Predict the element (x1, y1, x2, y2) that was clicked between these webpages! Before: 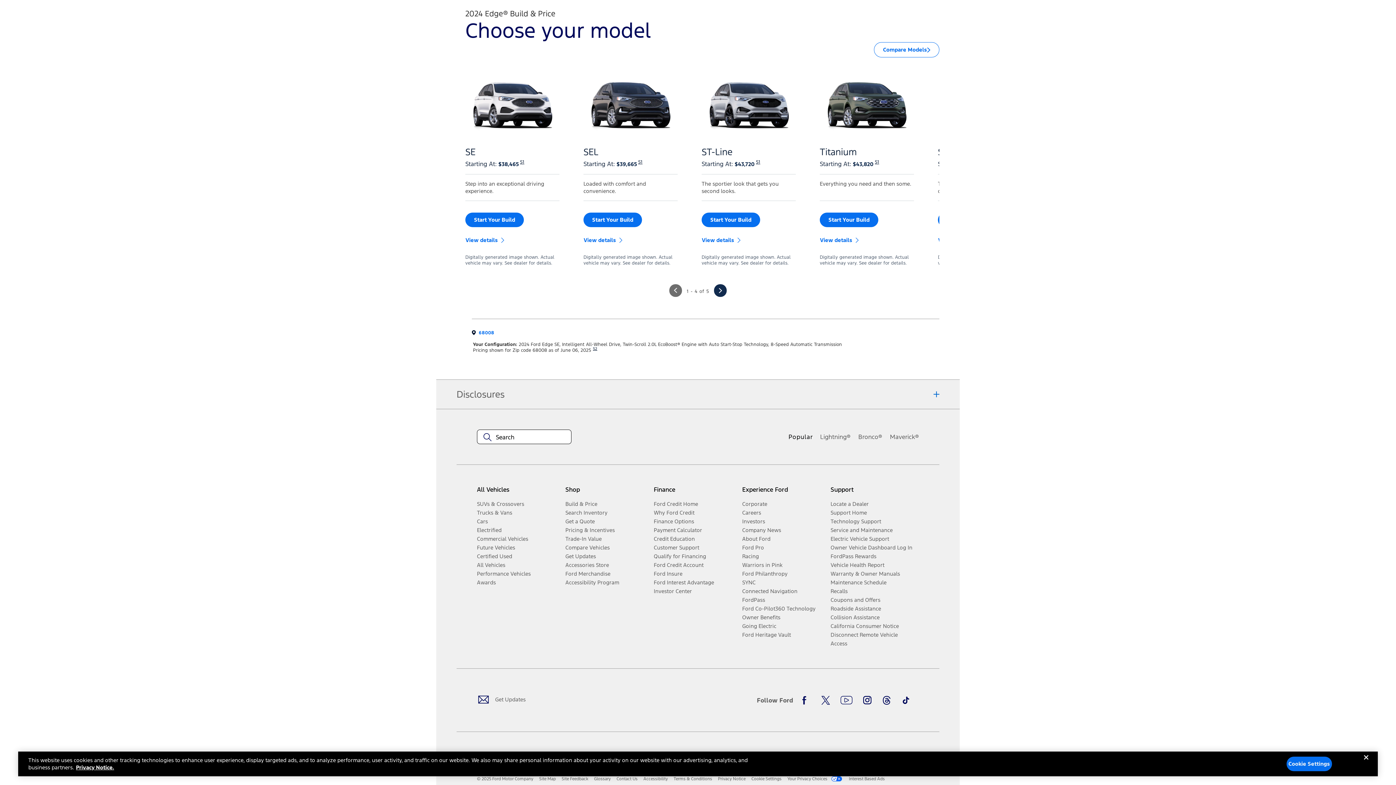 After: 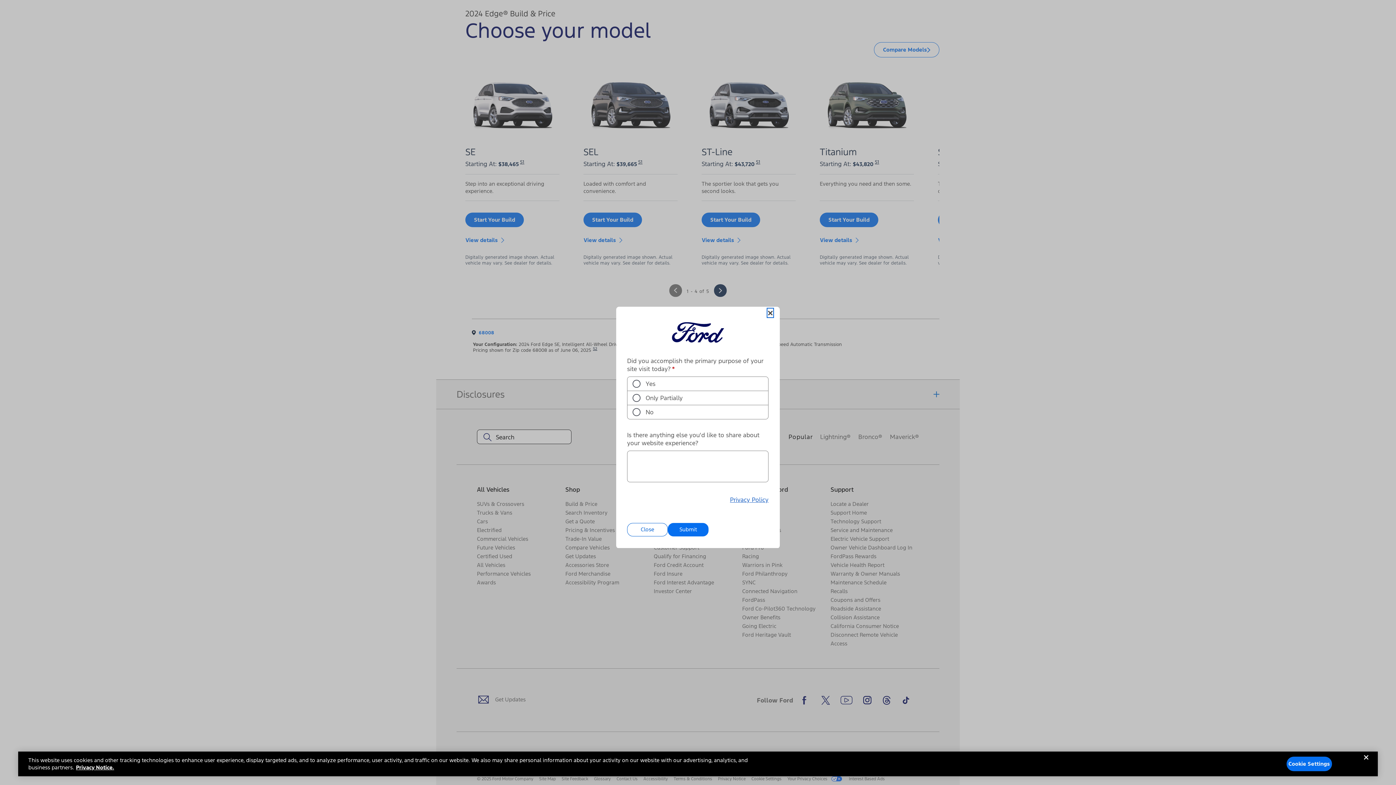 Action: bbox: (561, 776, 588, 781) label: Site Feedback